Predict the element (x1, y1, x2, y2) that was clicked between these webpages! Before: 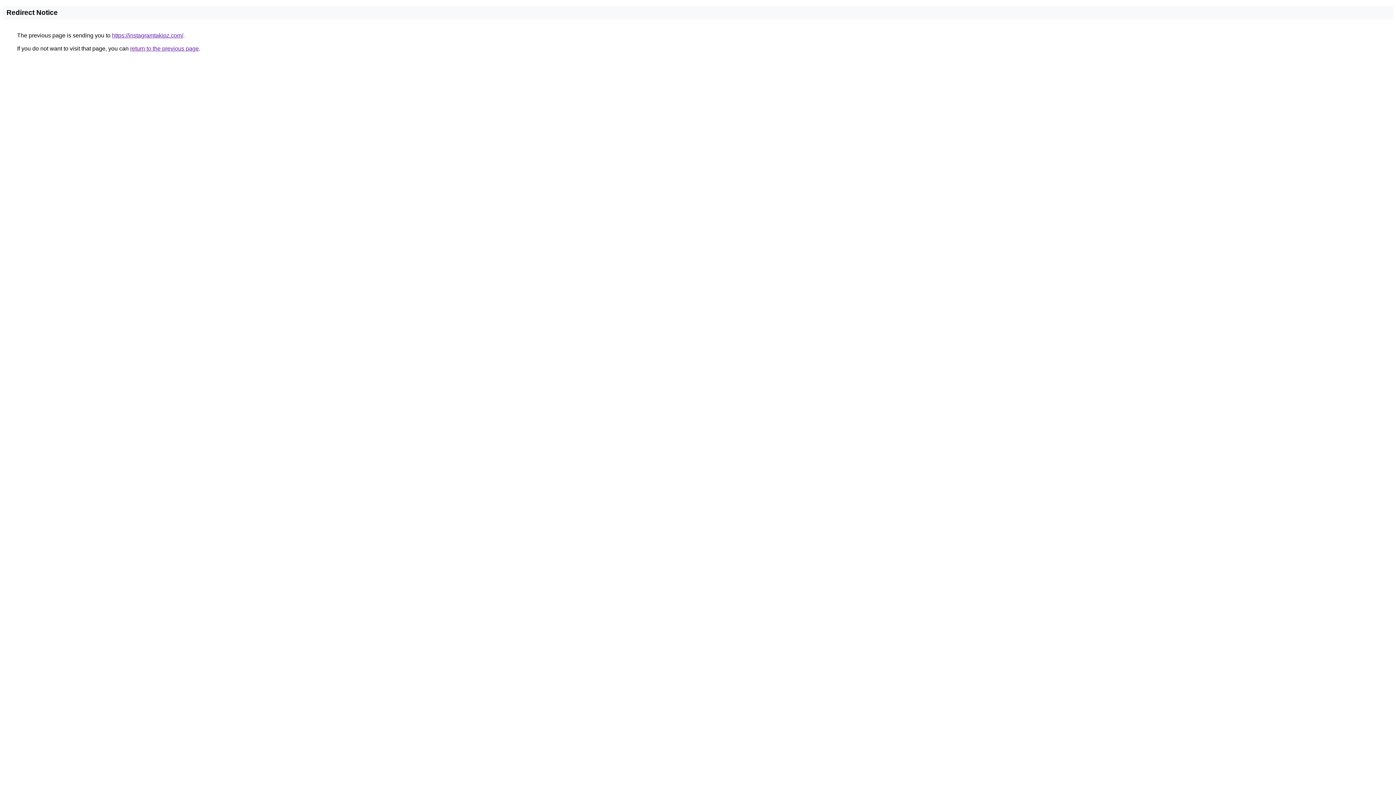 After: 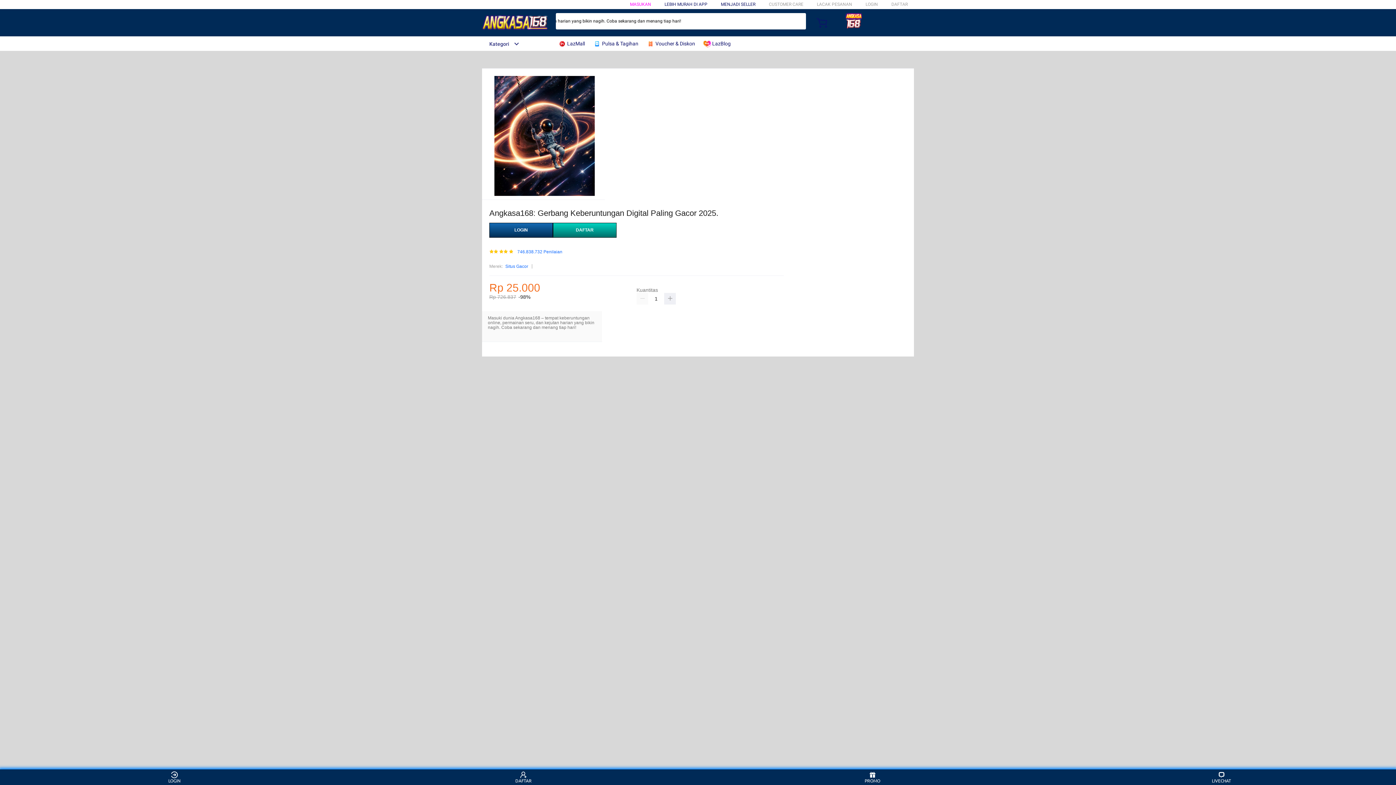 Action: label: https://instagramtakipz.com/ bbox: (112, 32, 183, 38)